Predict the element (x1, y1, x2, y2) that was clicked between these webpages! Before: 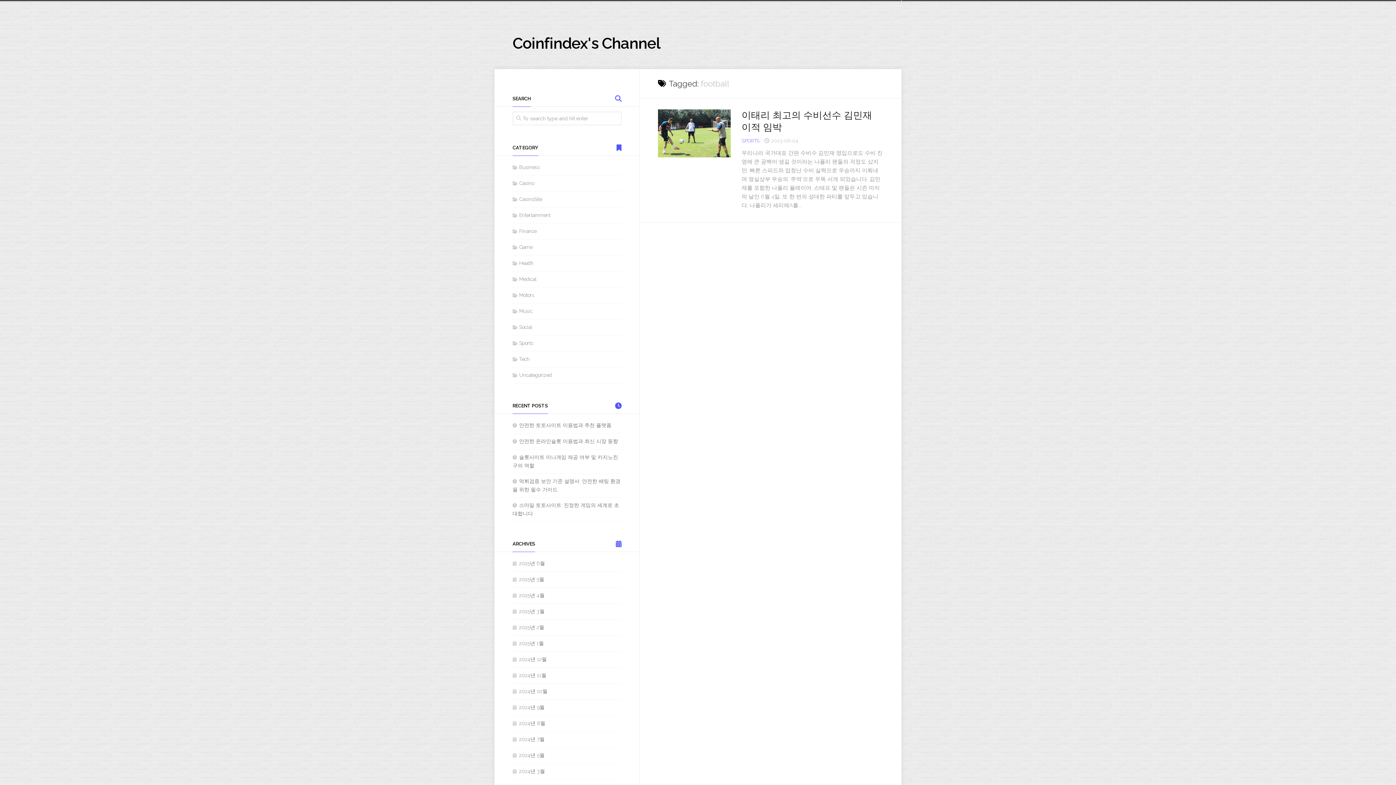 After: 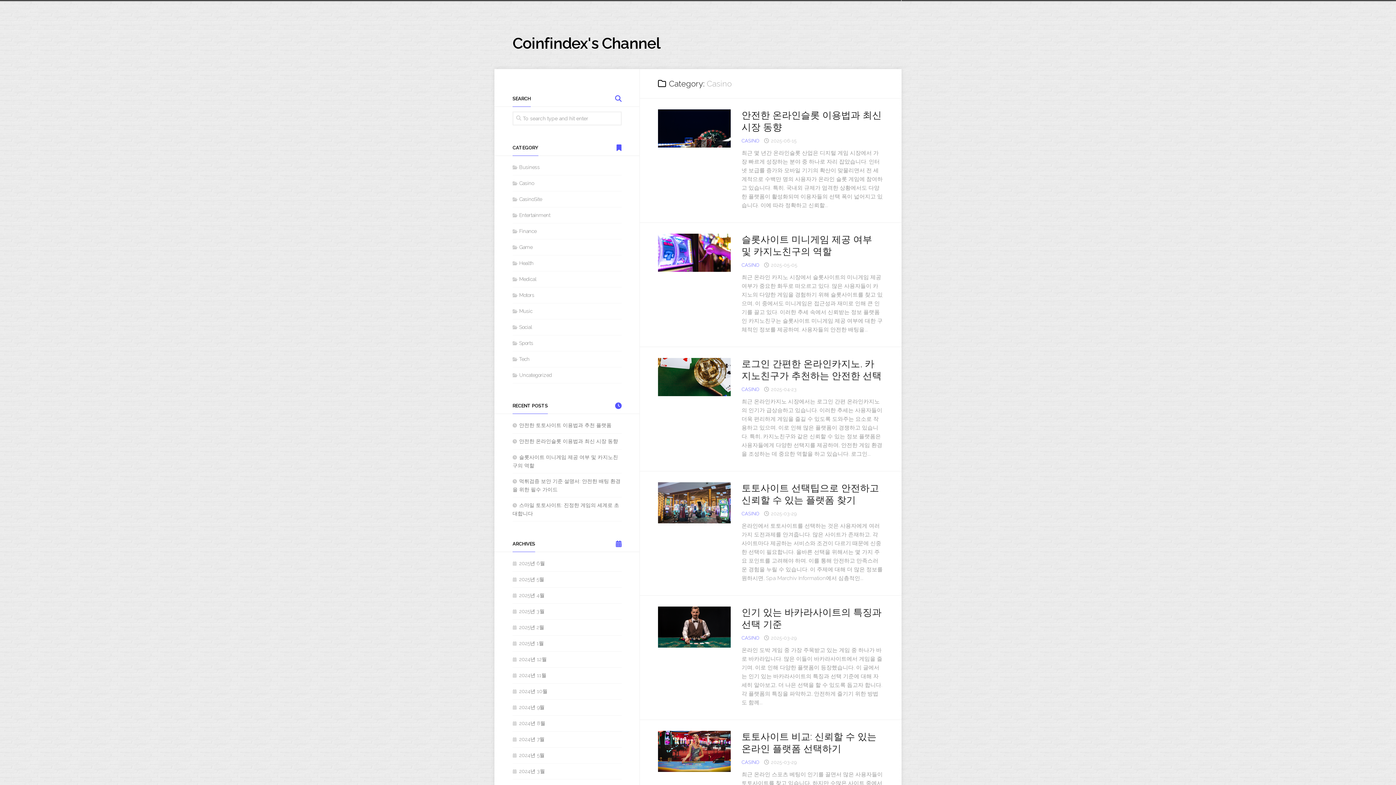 Action: bbox: (512, 180, 534, 186) label: Casino